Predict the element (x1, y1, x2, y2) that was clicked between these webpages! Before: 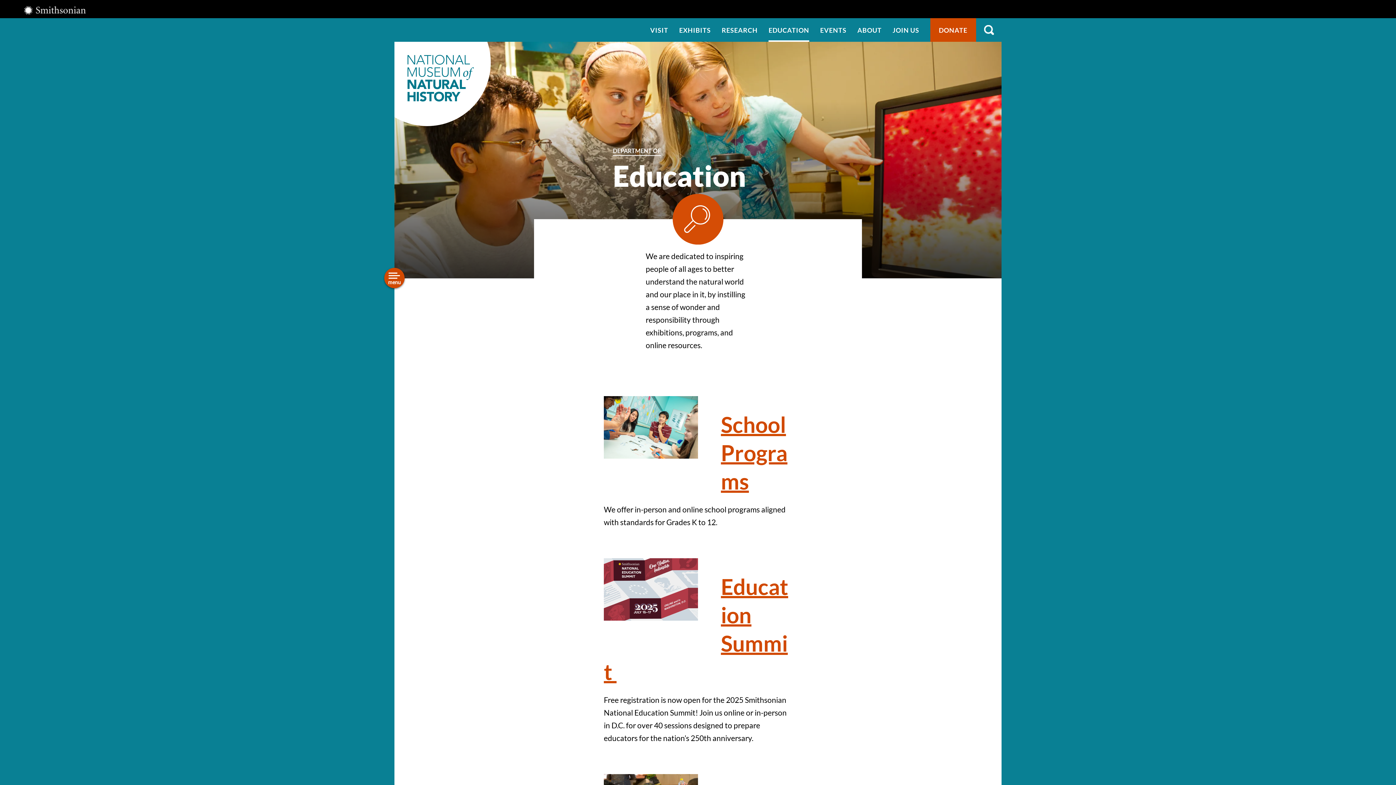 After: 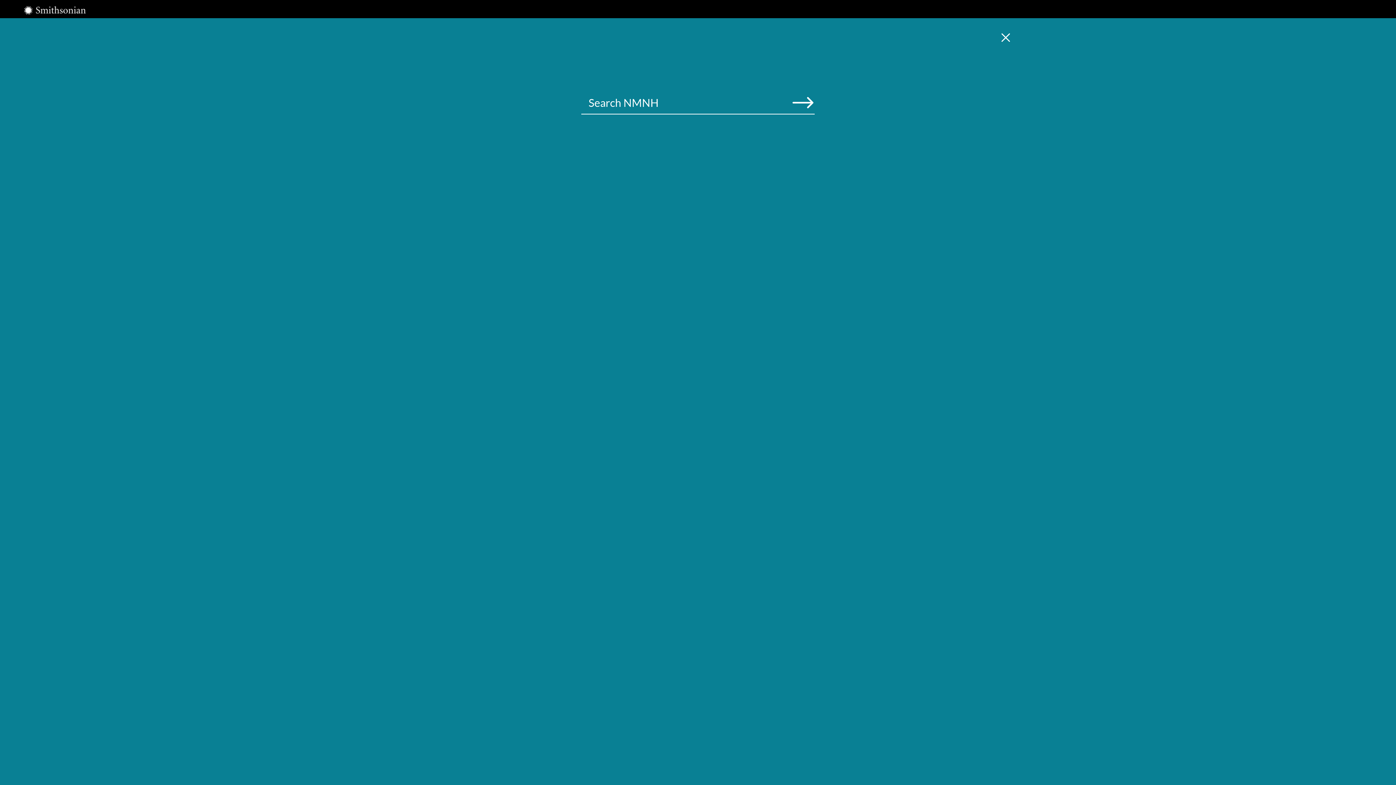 Action: bbox: (978, 18, 1000, 41) label: SEARCH